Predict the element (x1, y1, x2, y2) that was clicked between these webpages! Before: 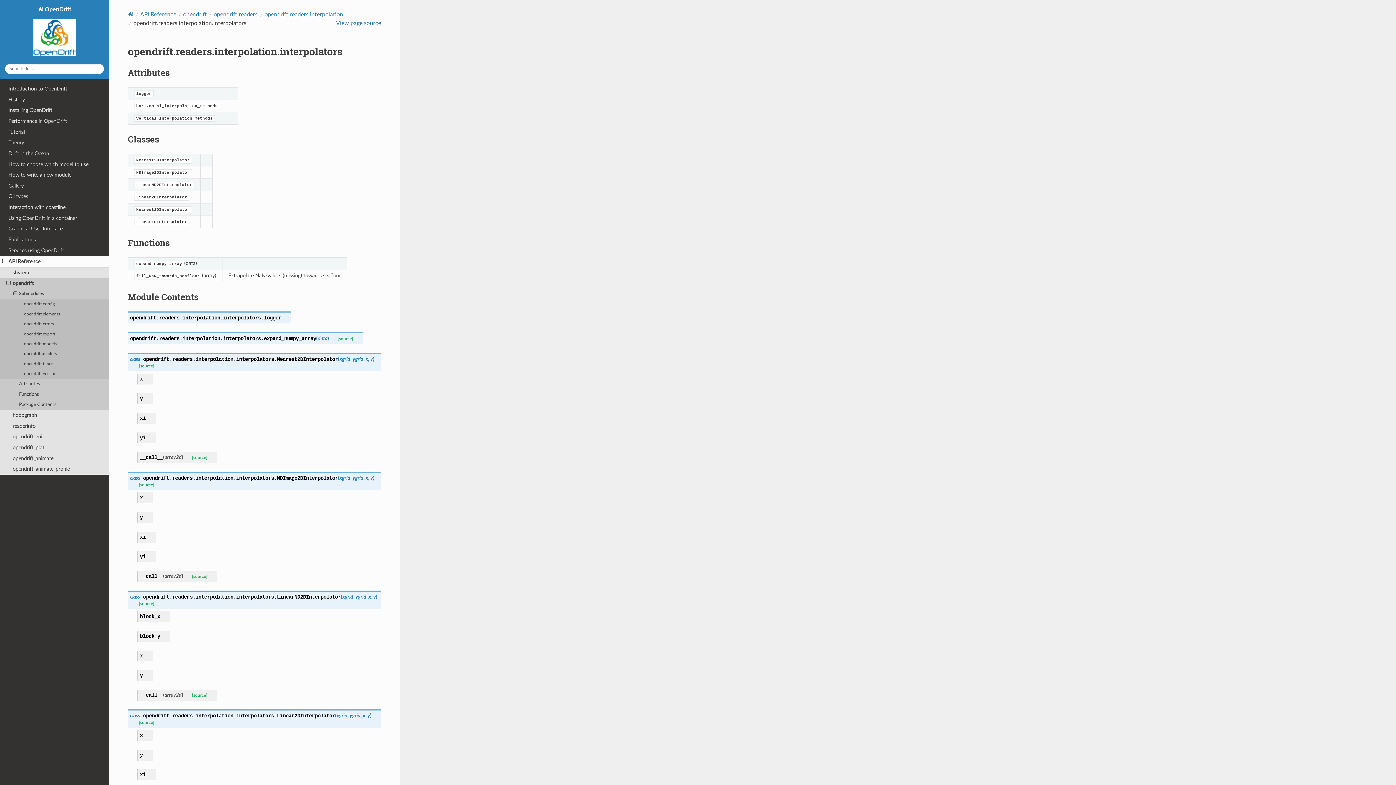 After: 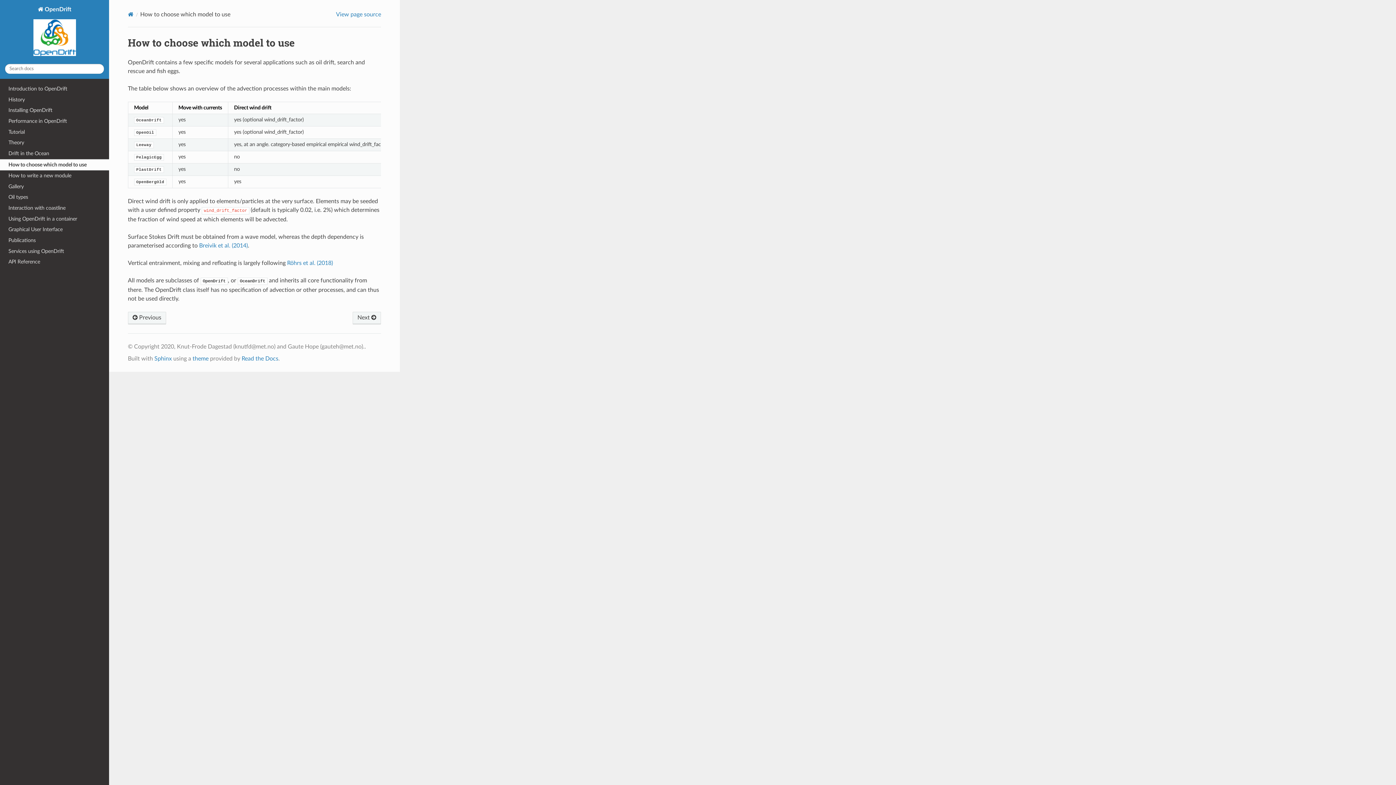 Action: label: How to choose which model to use bbox: (0, 159, 109, 169)